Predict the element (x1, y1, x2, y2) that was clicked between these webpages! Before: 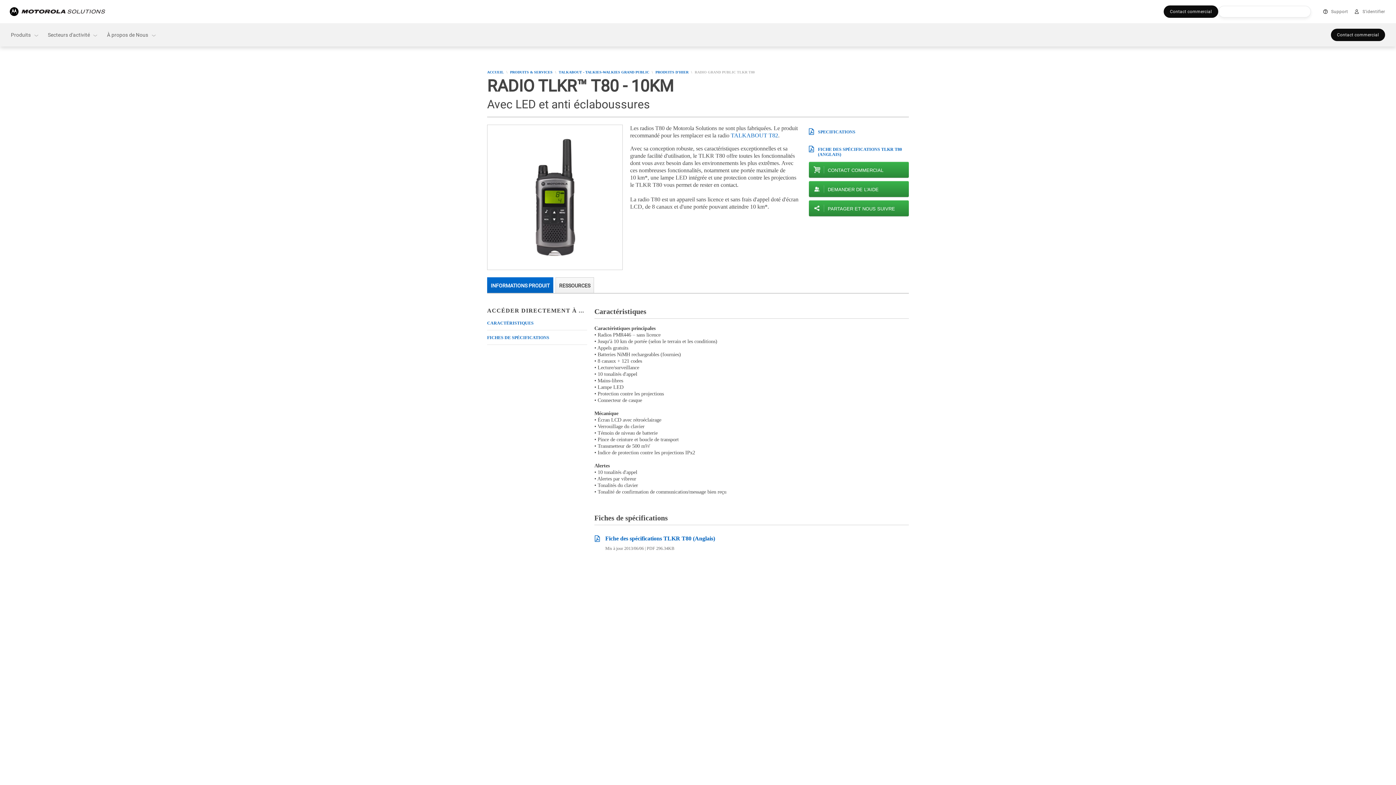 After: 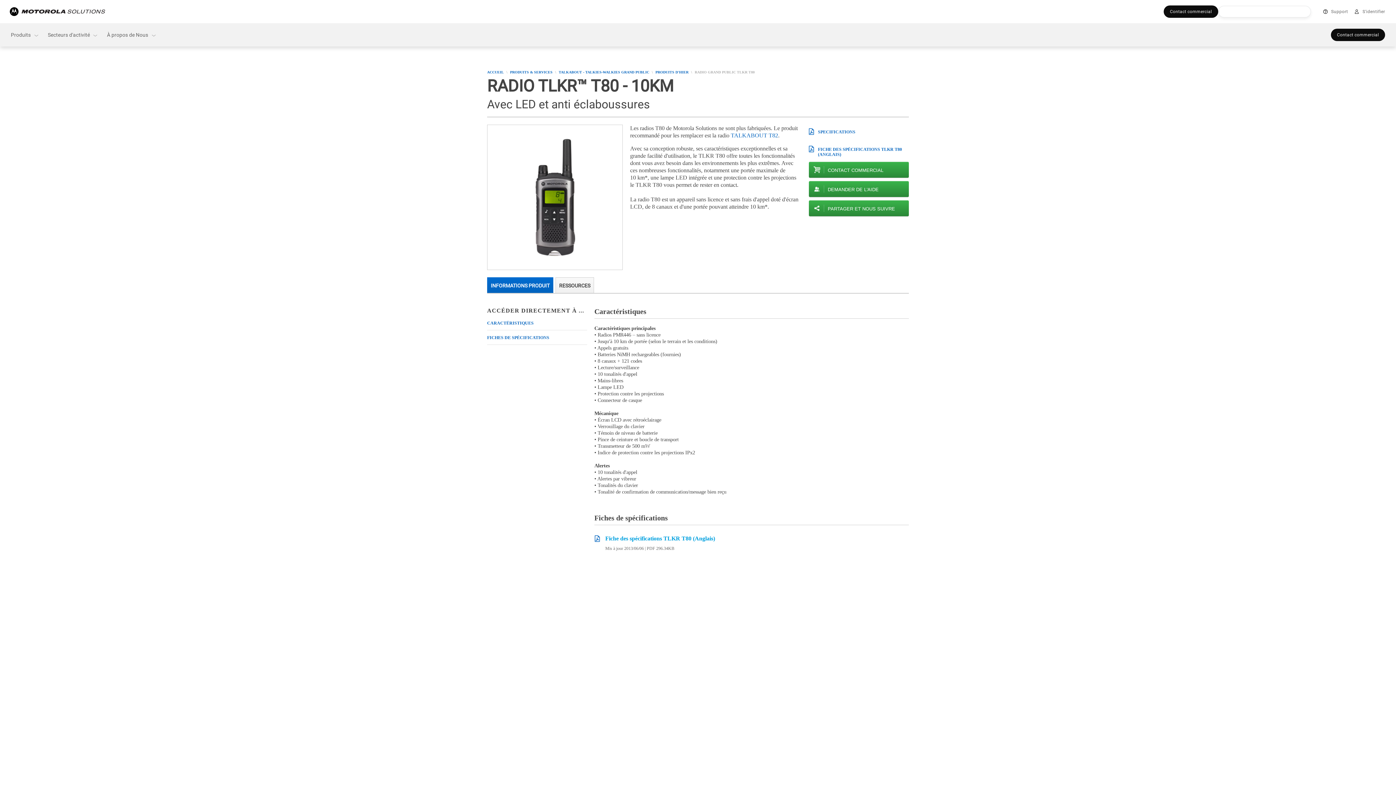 Action: bbox: (605, 535, 715, 541) label: Fiche des spécifications TLKR T80 (Anglais)